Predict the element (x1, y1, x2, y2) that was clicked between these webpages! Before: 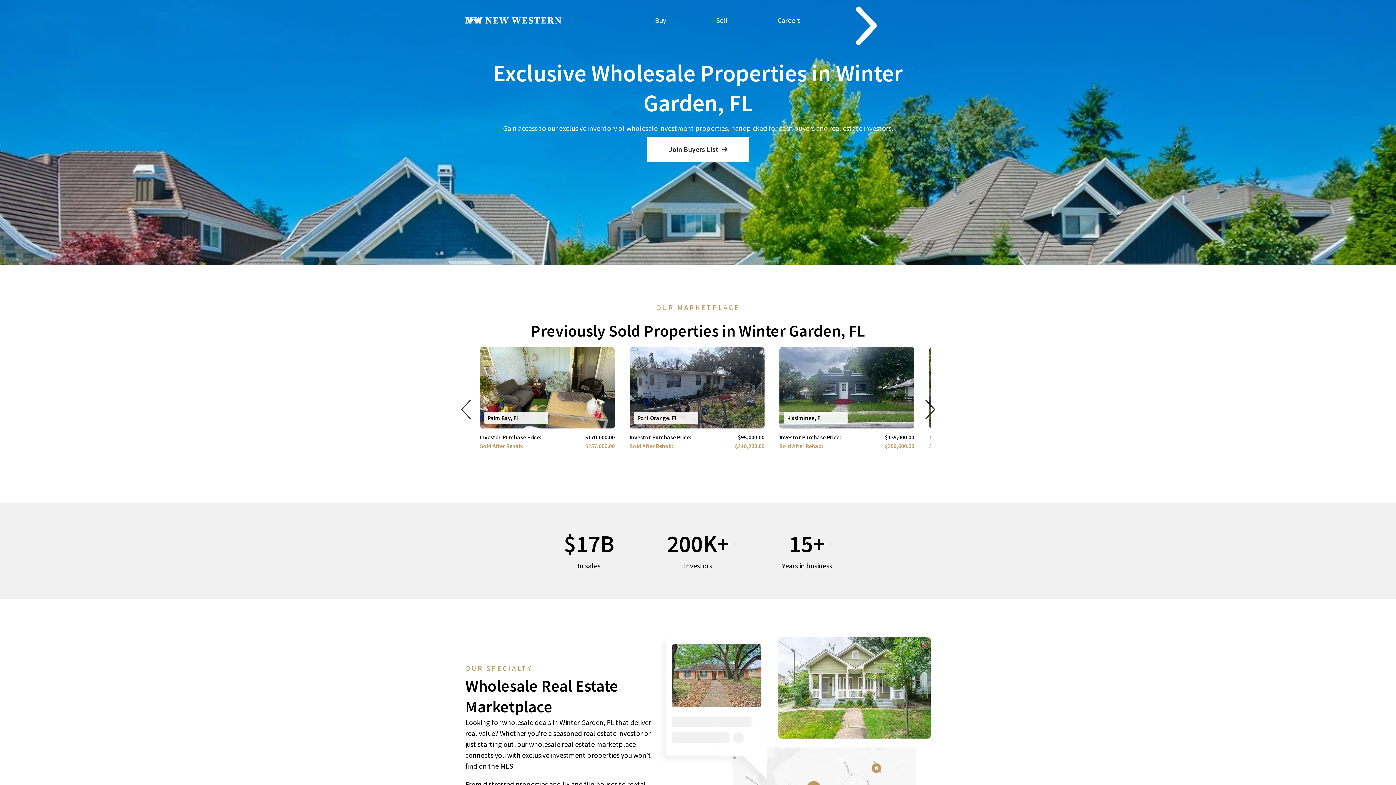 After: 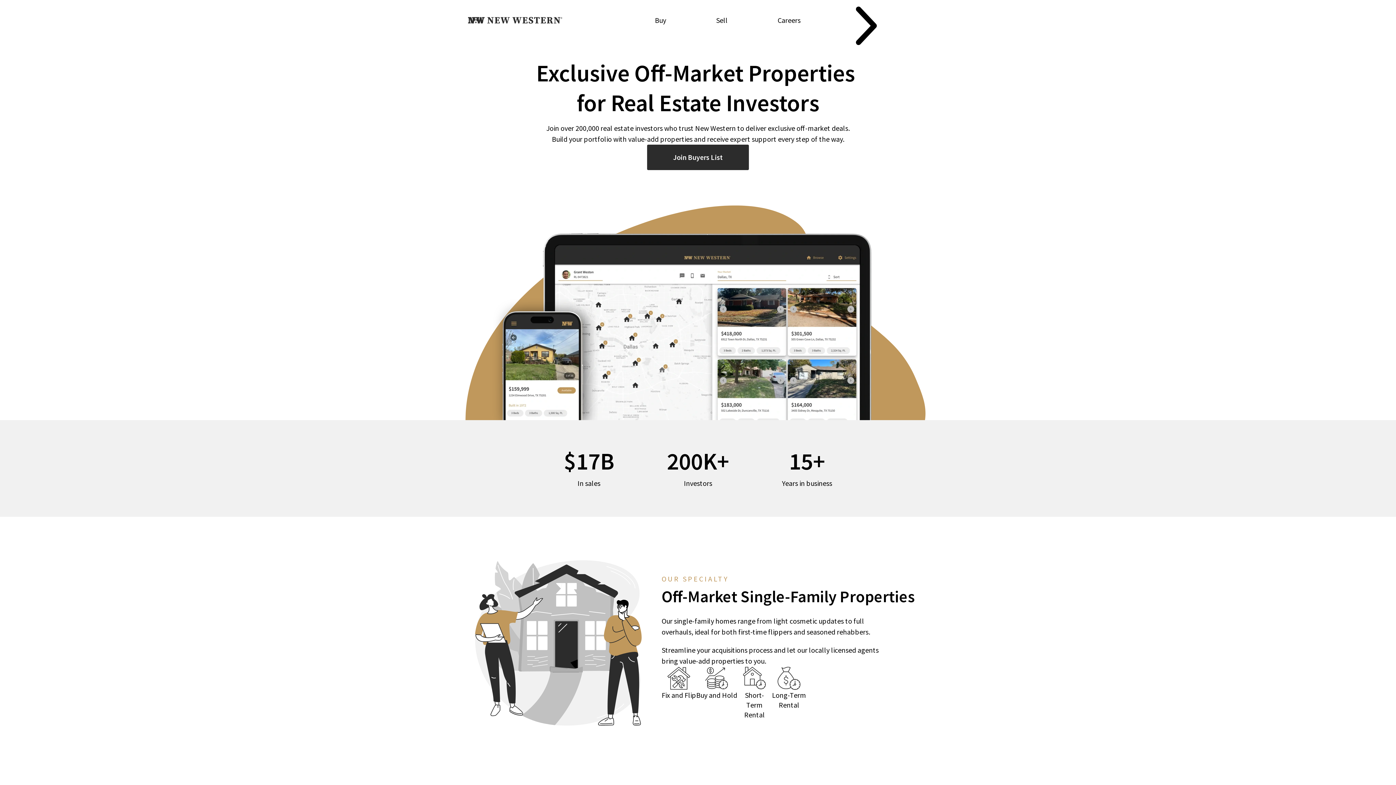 Action: bbox: (655, 14, 666, 25) label: Buy